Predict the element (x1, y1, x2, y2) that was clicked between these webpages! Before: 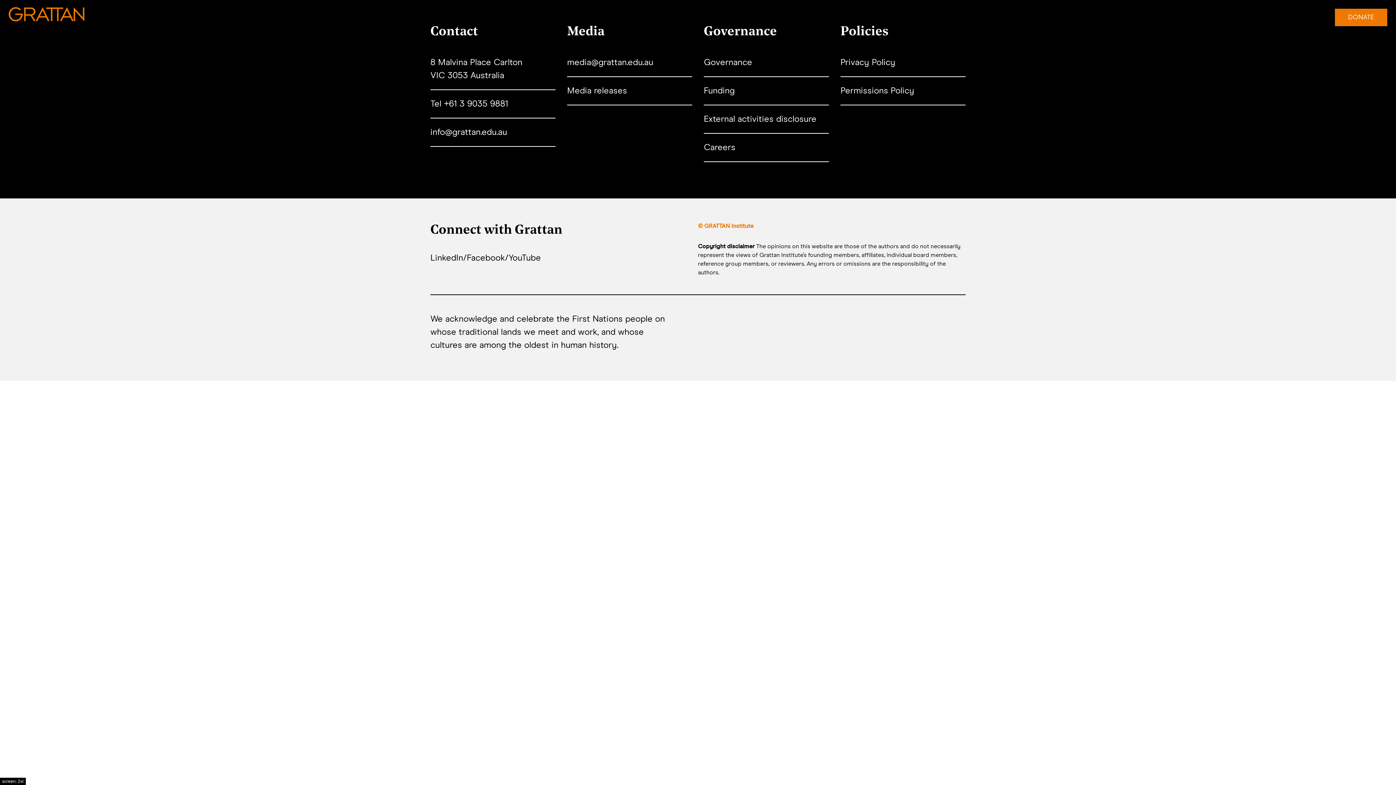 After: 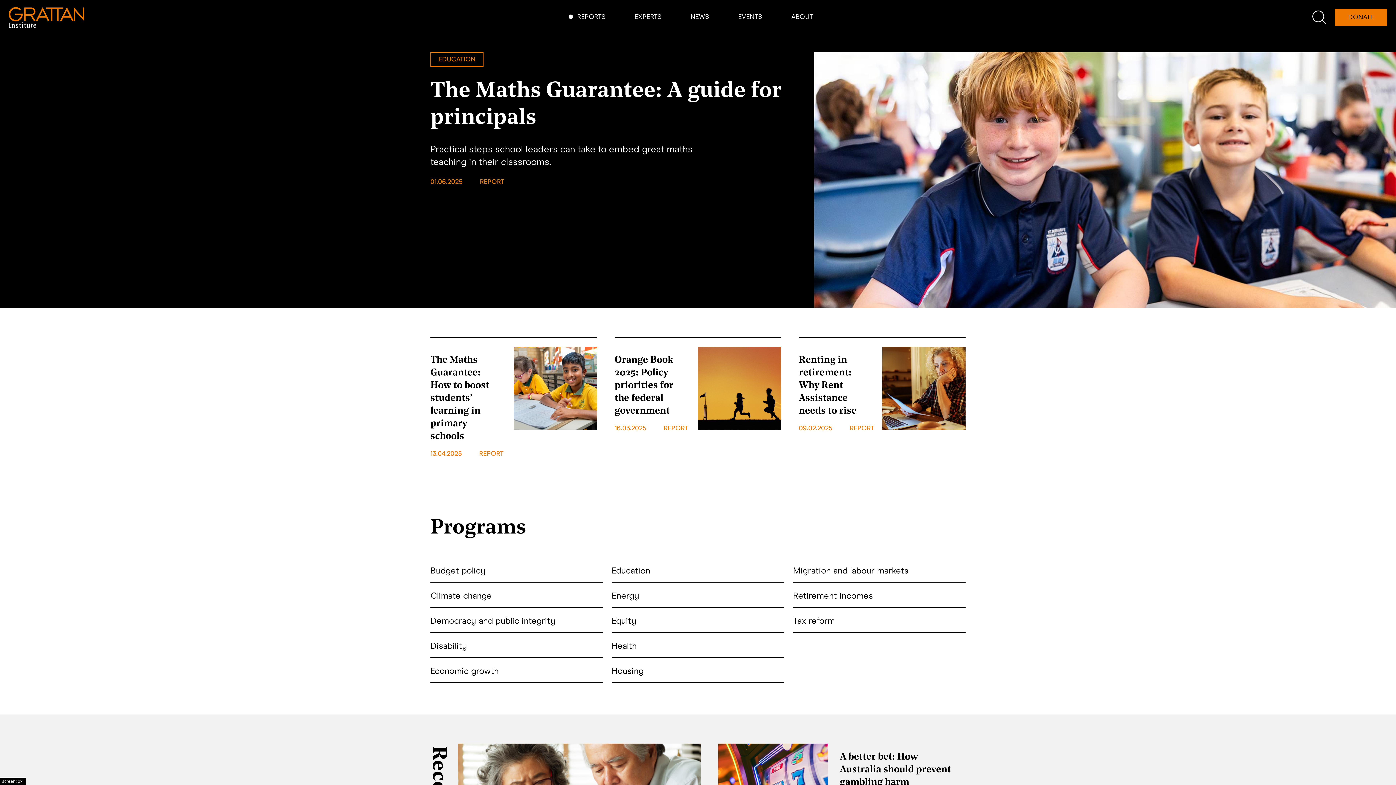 Action: bbox: (572, 6, 601, 28) label: REPORTS